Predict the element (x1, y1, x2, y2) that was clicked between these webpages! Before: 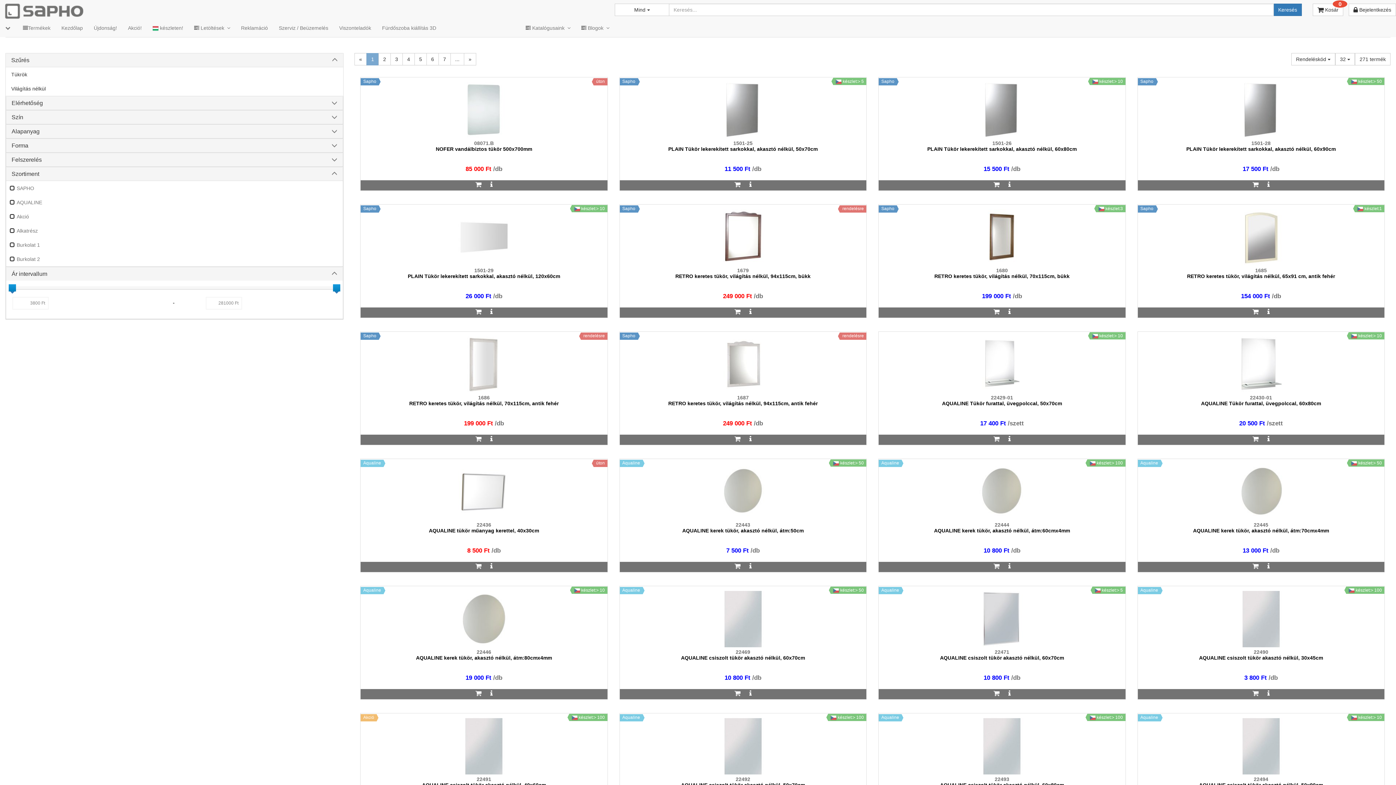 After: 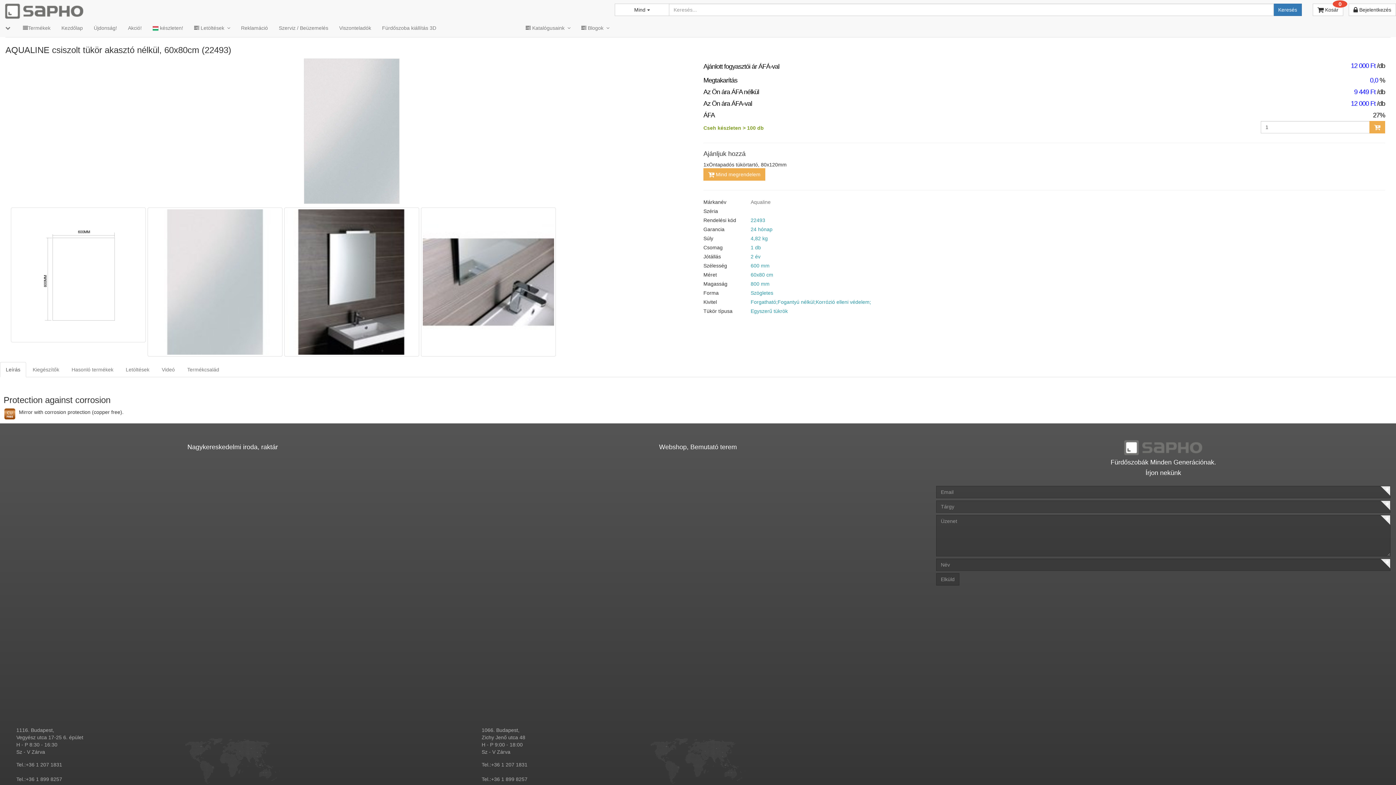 Action: label: 22493
AQUALINE csiszolt tükör akasztó nélkül, 60x80cm
12 000 Ft /db bbox: (878, 713, 1125, 816)